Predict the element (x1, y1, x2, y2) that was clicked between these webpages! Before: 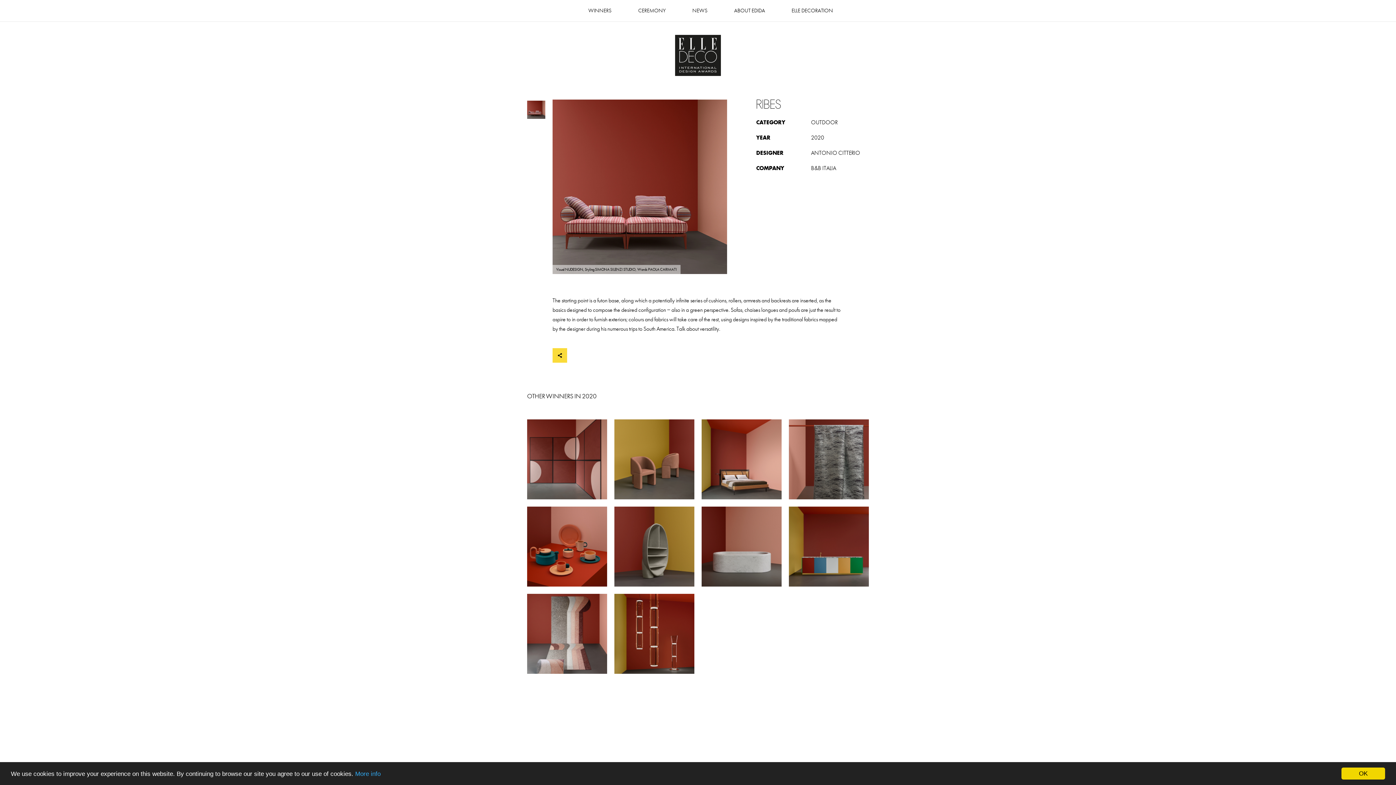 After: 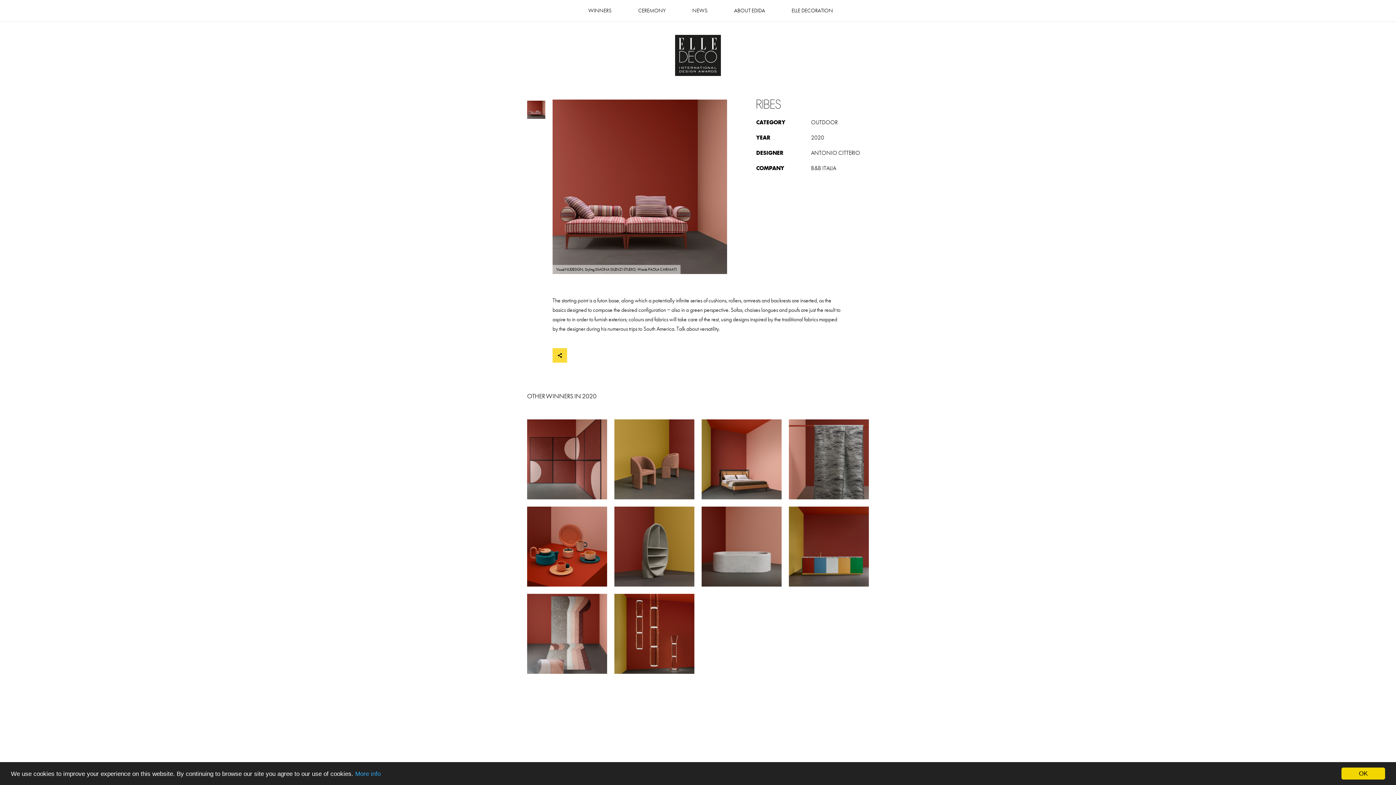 Action: bbox: (526, 99, 546, 120)